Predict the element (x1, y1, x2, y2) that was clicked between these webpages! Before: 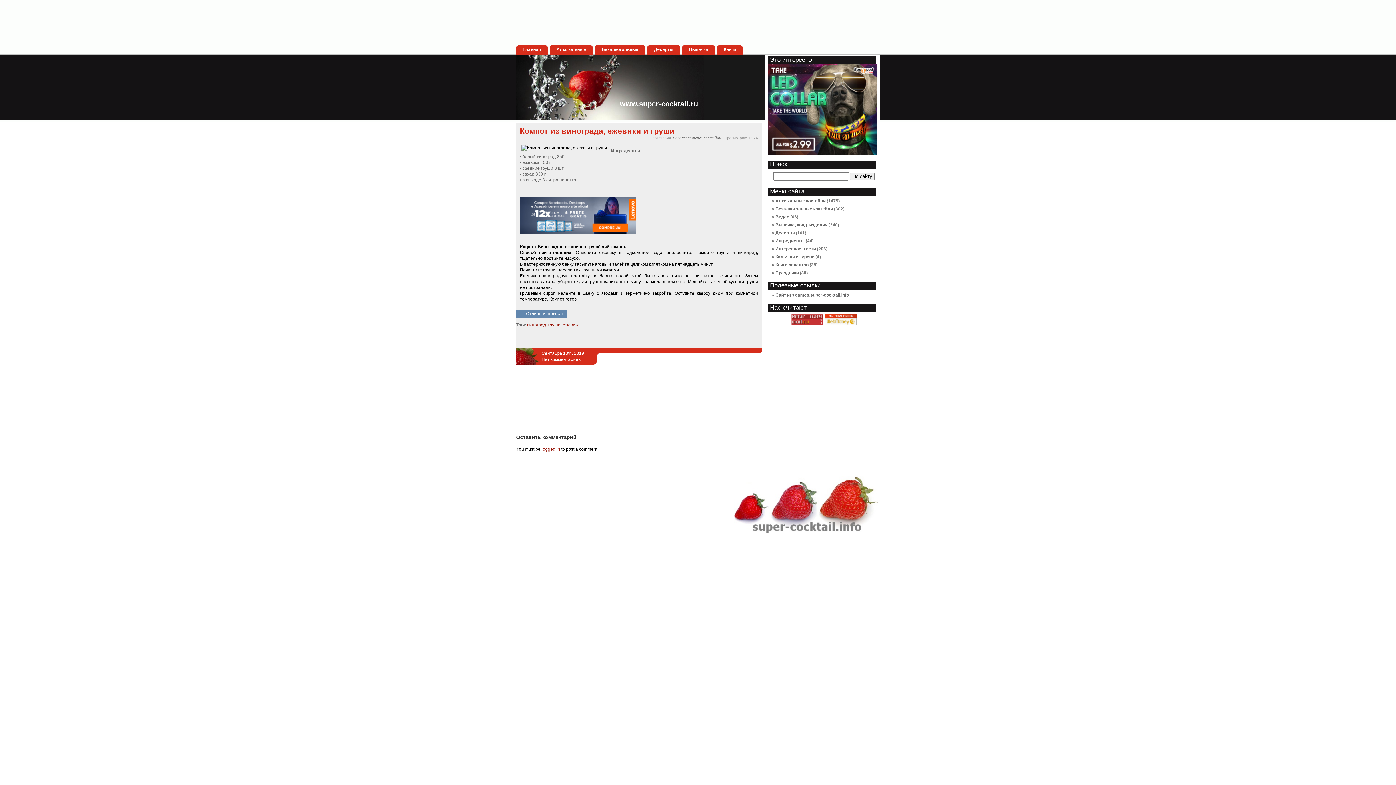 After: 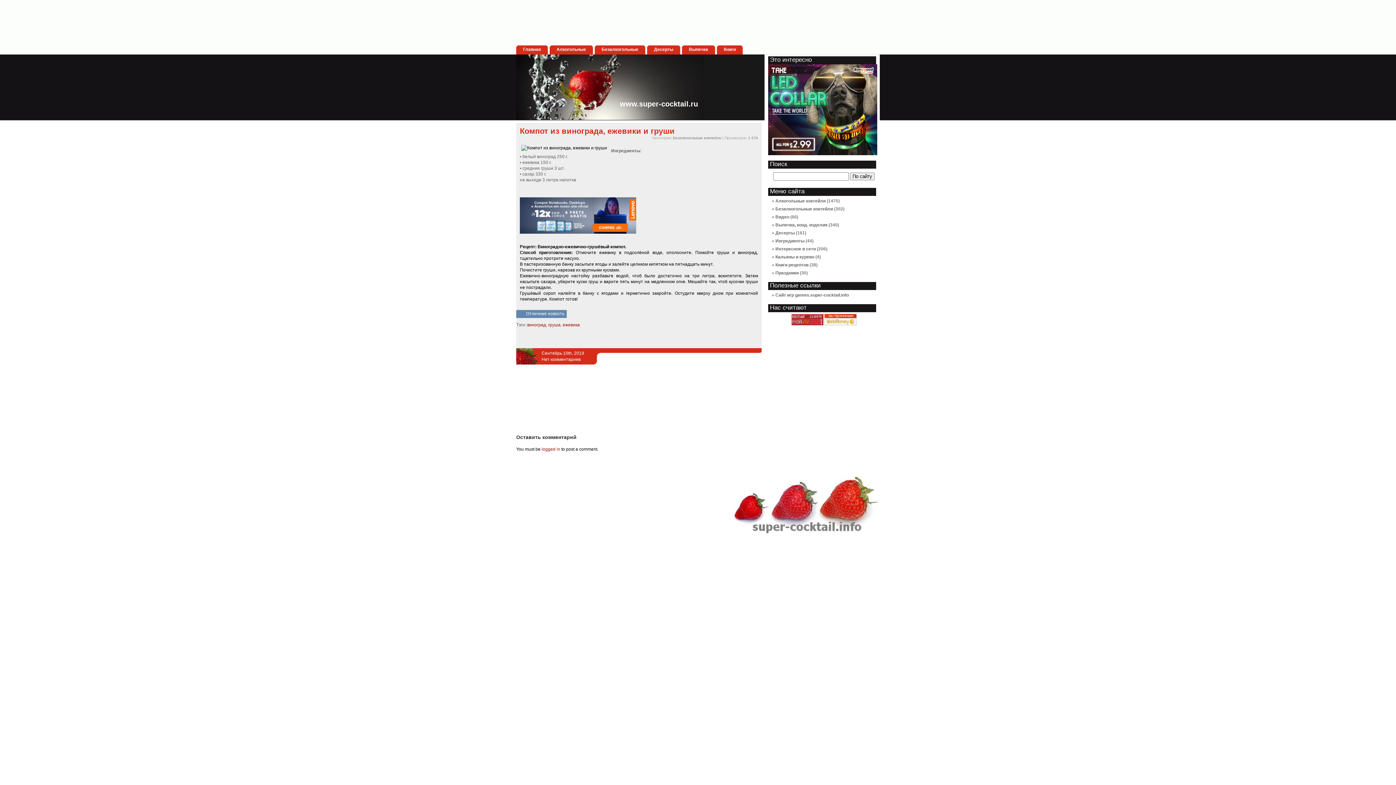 Action: bbox: (520, 229, 636, 234)